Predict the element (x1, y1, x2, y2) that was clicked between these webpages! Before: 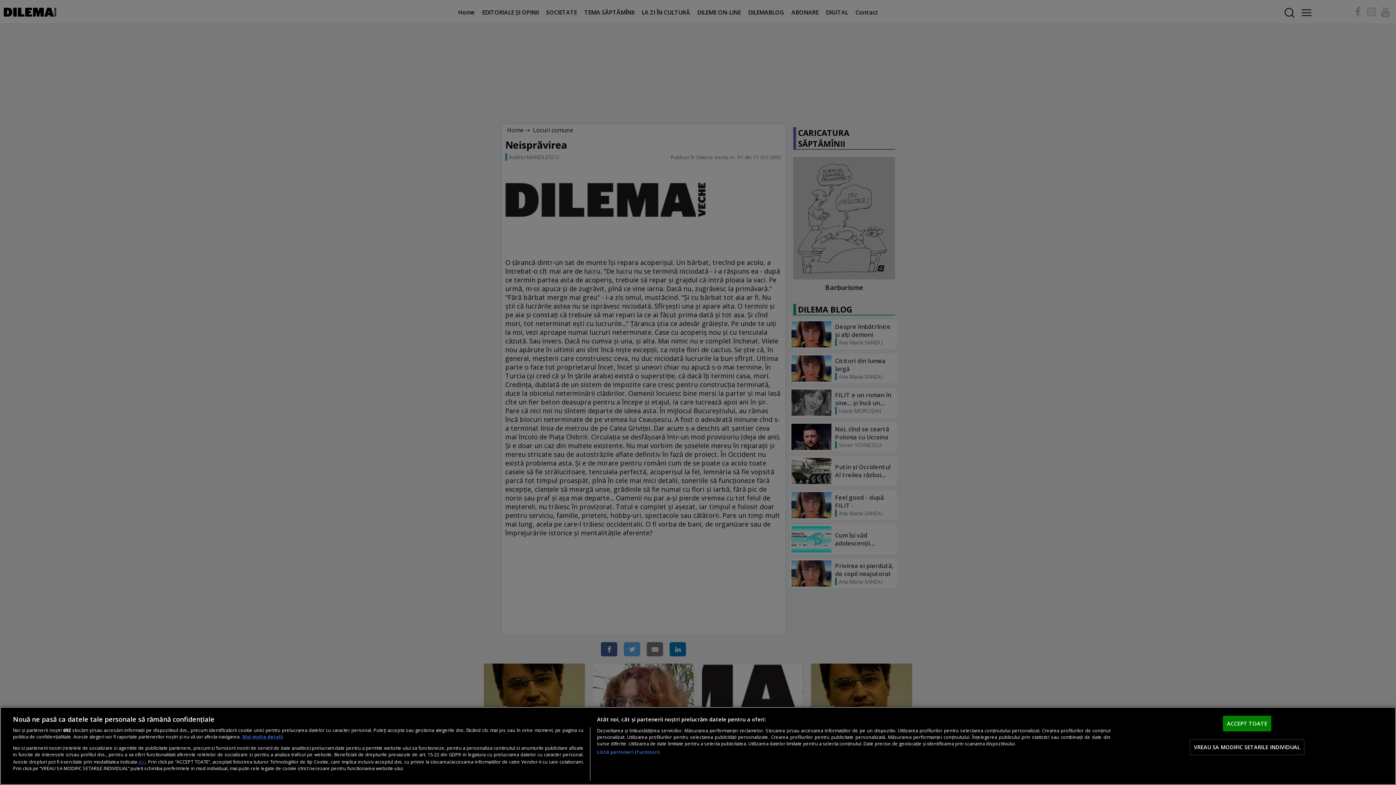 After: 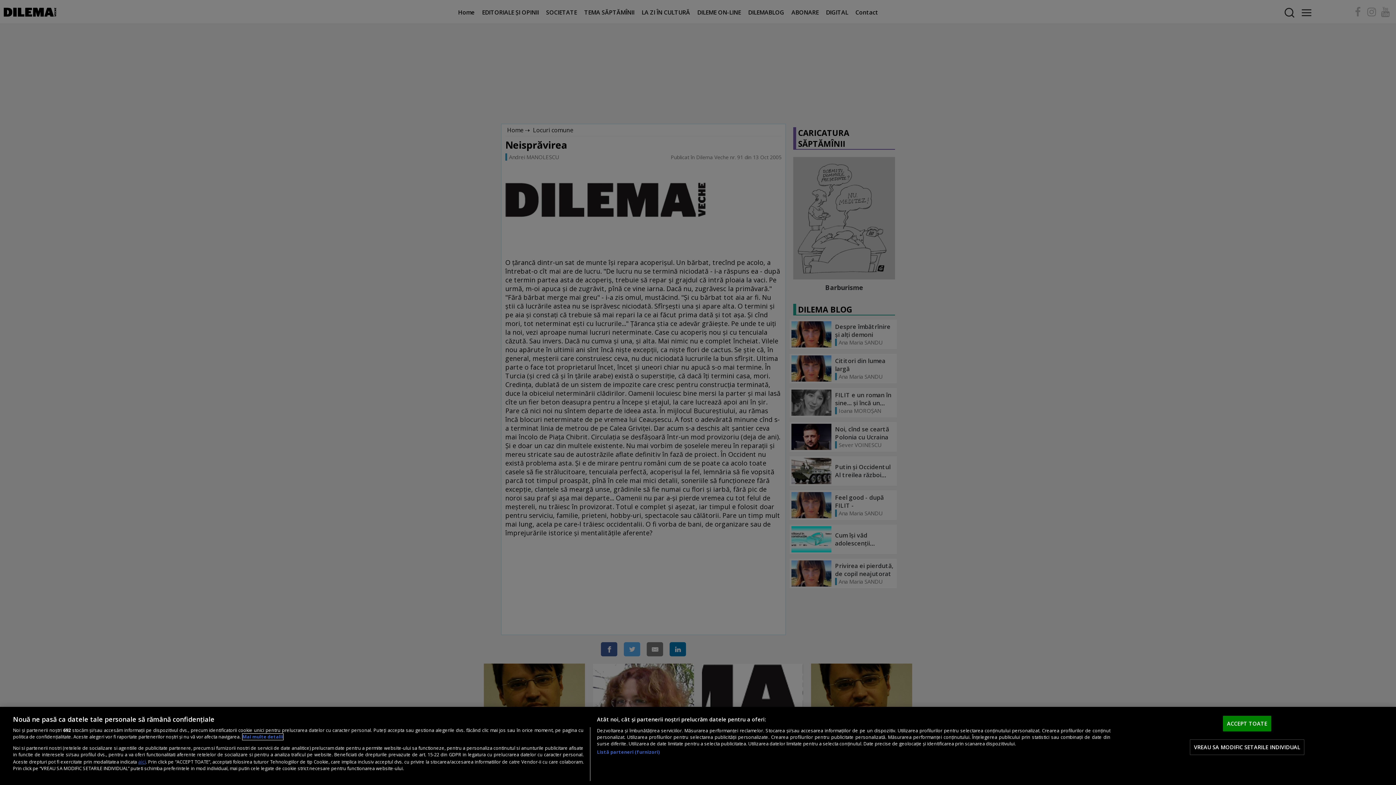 Action: bbox: (242, 734, 283, 740) label: Mai multe informații despre confidențialitatea datelor dvs., se deschide într-o fereastră nouă